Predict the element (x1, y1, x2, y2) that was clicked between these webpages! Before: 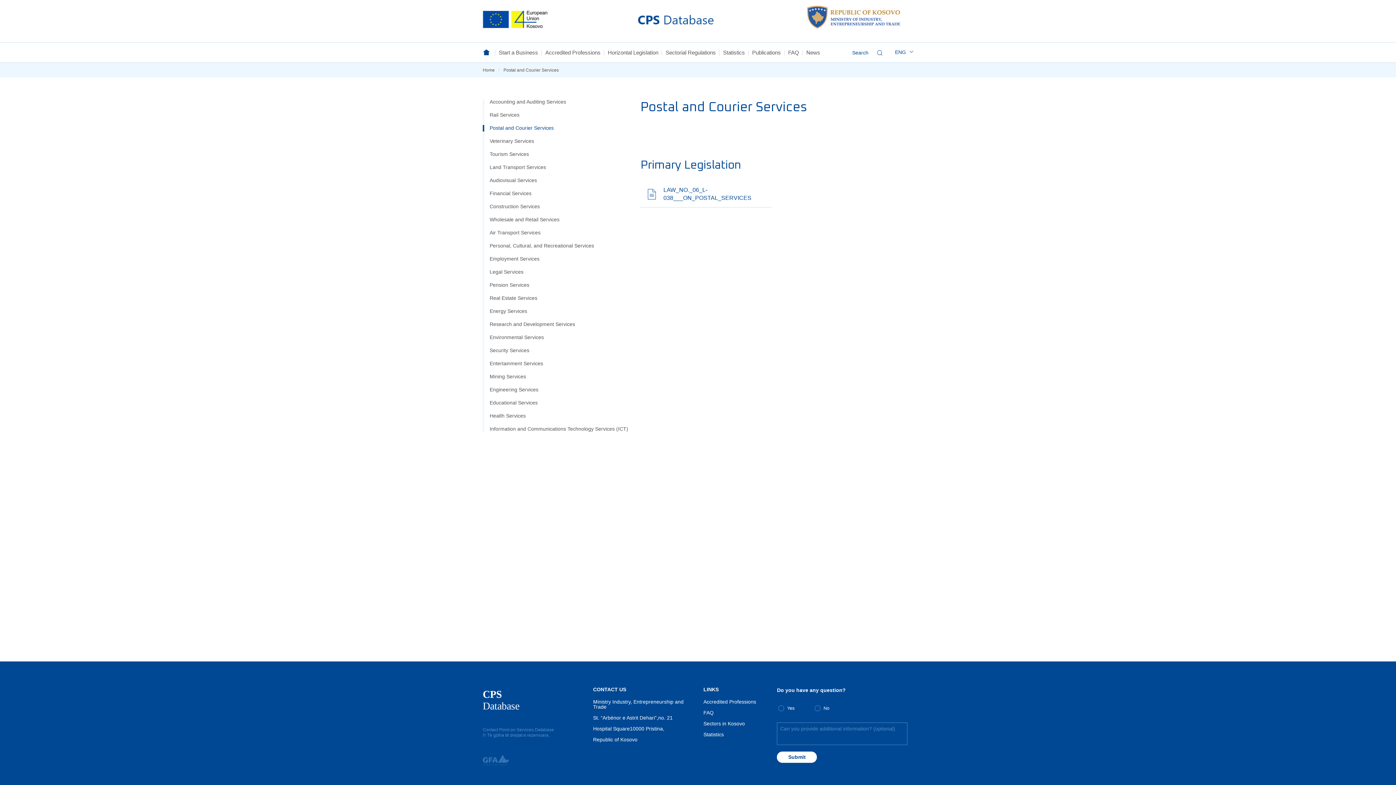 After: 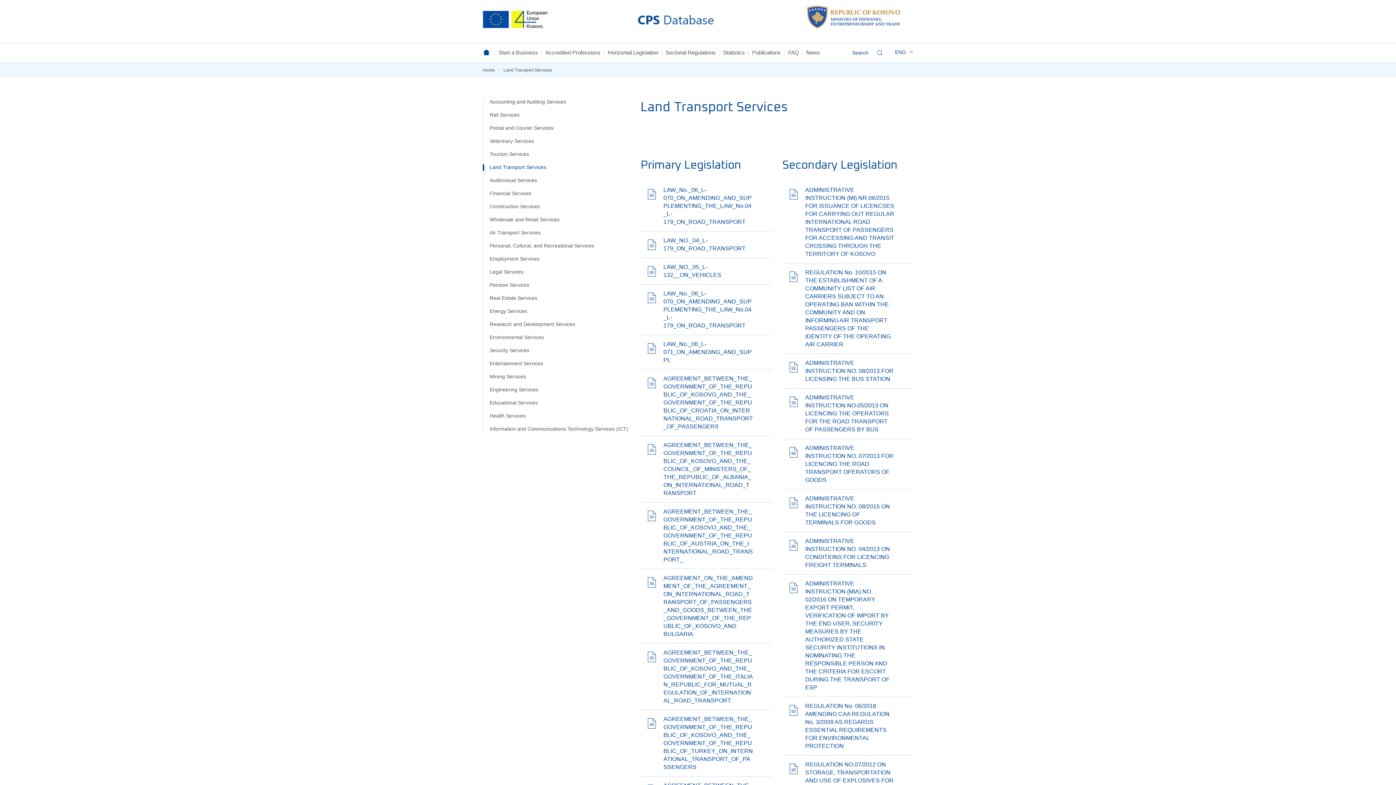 Action: bbox: (489, 164, 546, 170) label: Land Transport Services